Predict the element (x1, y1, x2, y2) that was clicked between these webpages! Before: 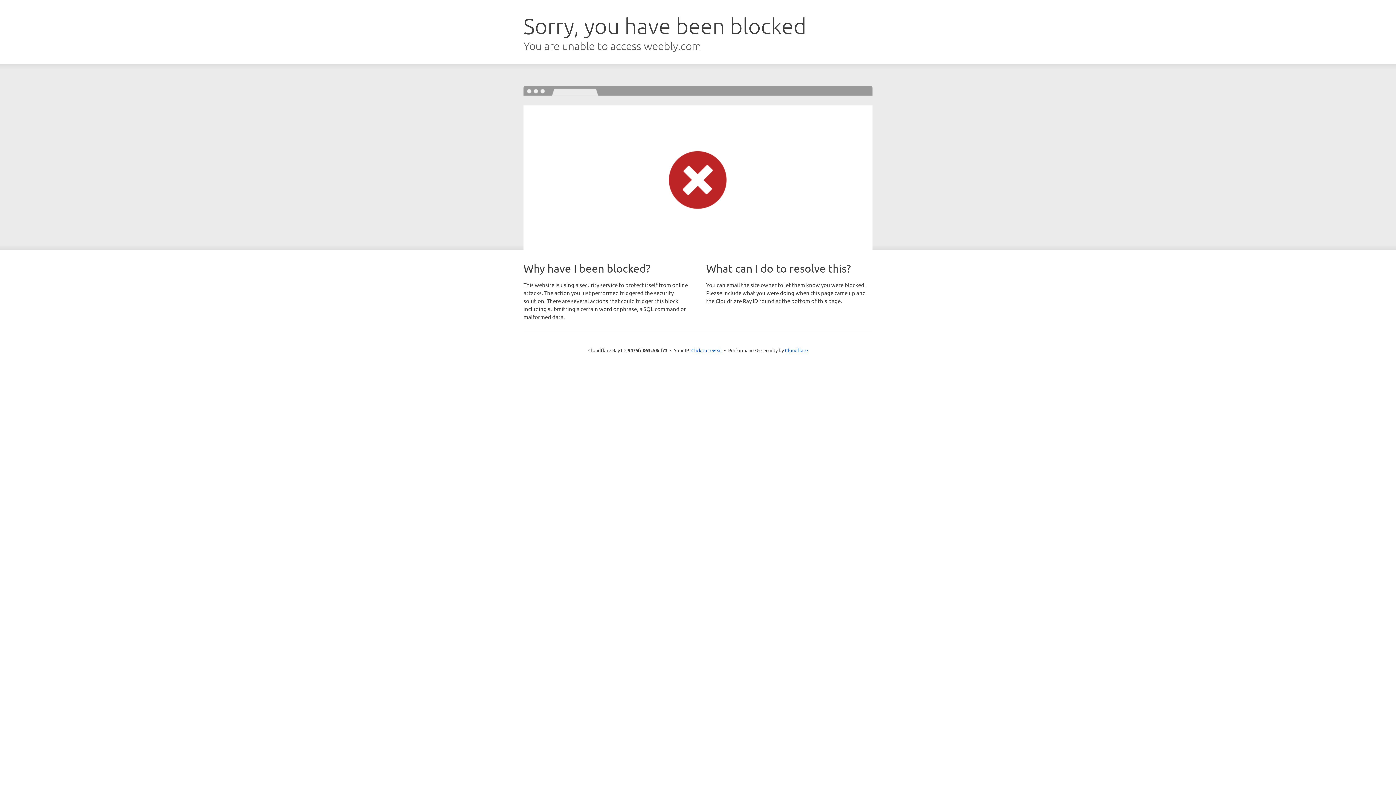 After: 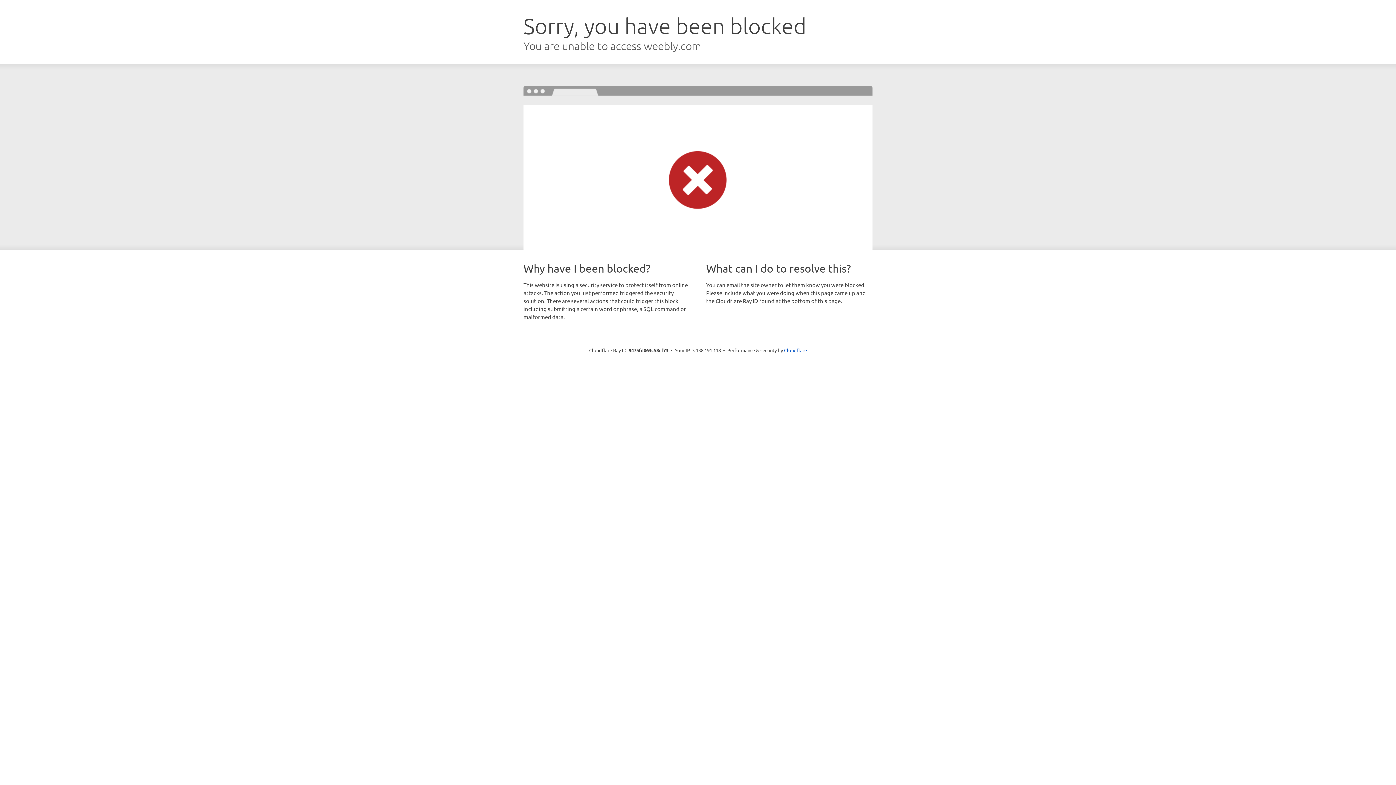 Action: label: Click to reveal bbox: (691, 346, 722, 353)